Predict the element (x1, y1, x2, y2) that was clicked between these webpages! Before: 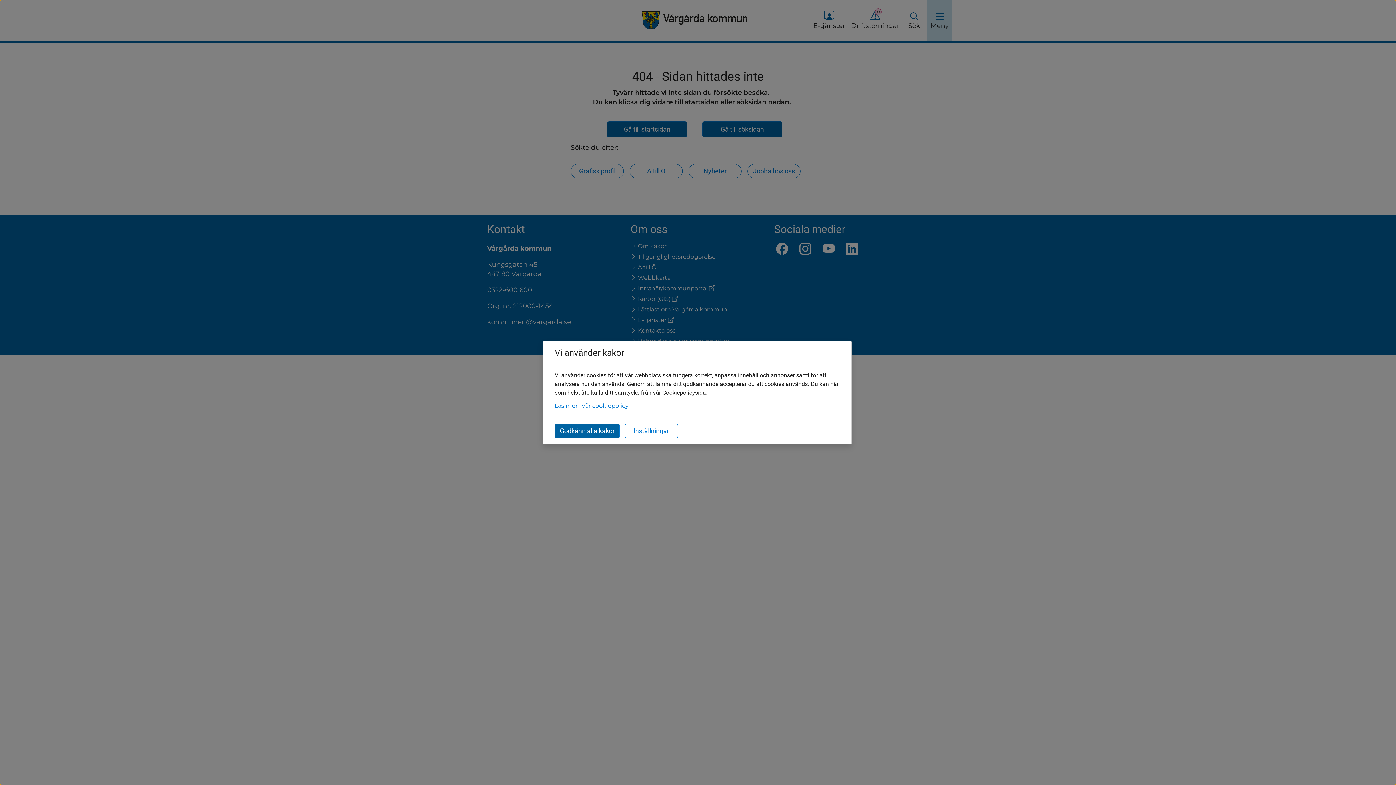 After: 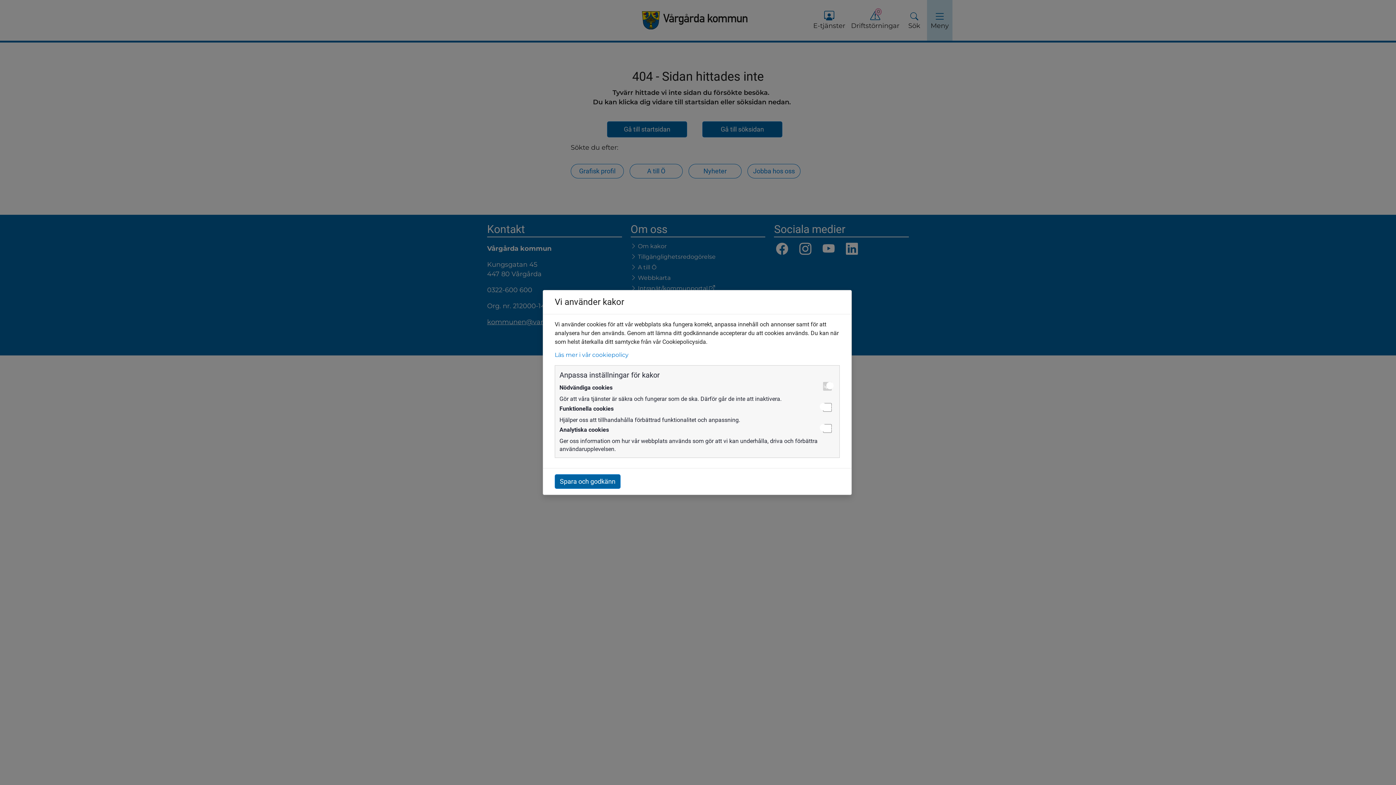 Action: bbox: (624, 423, 678, 438) label: Inställningar